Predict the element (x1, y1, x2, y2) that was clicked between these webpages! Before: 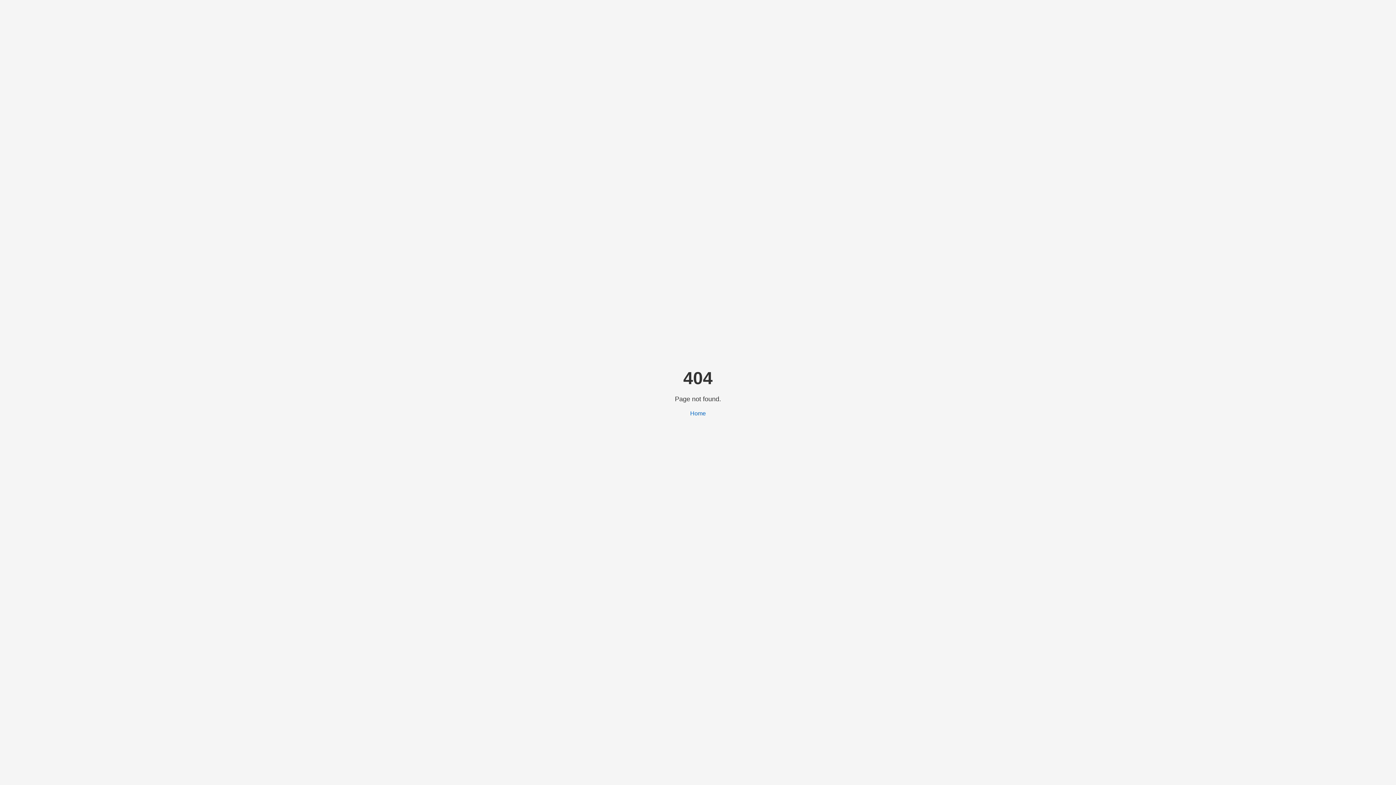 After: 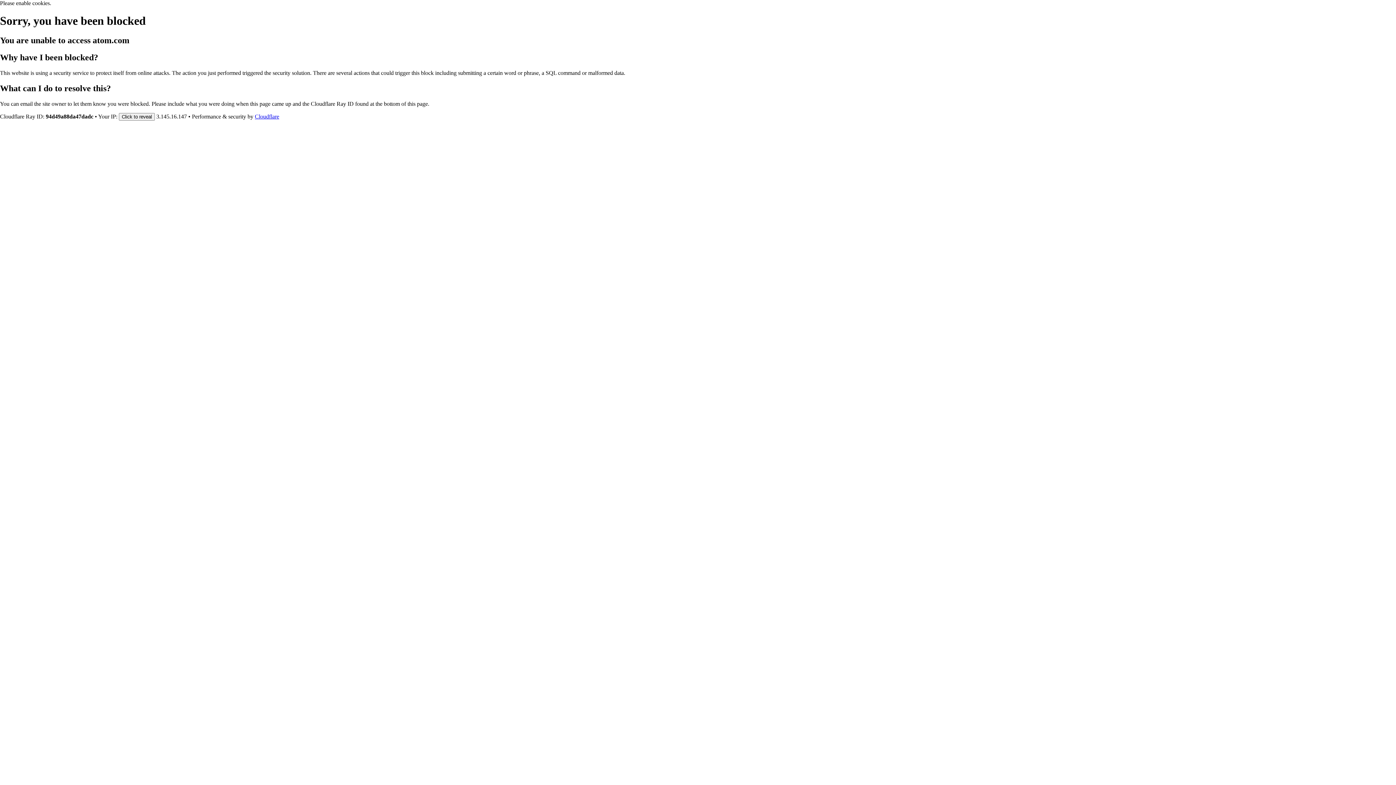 Action: label: Home bbox: (690, 410, 706, 416)